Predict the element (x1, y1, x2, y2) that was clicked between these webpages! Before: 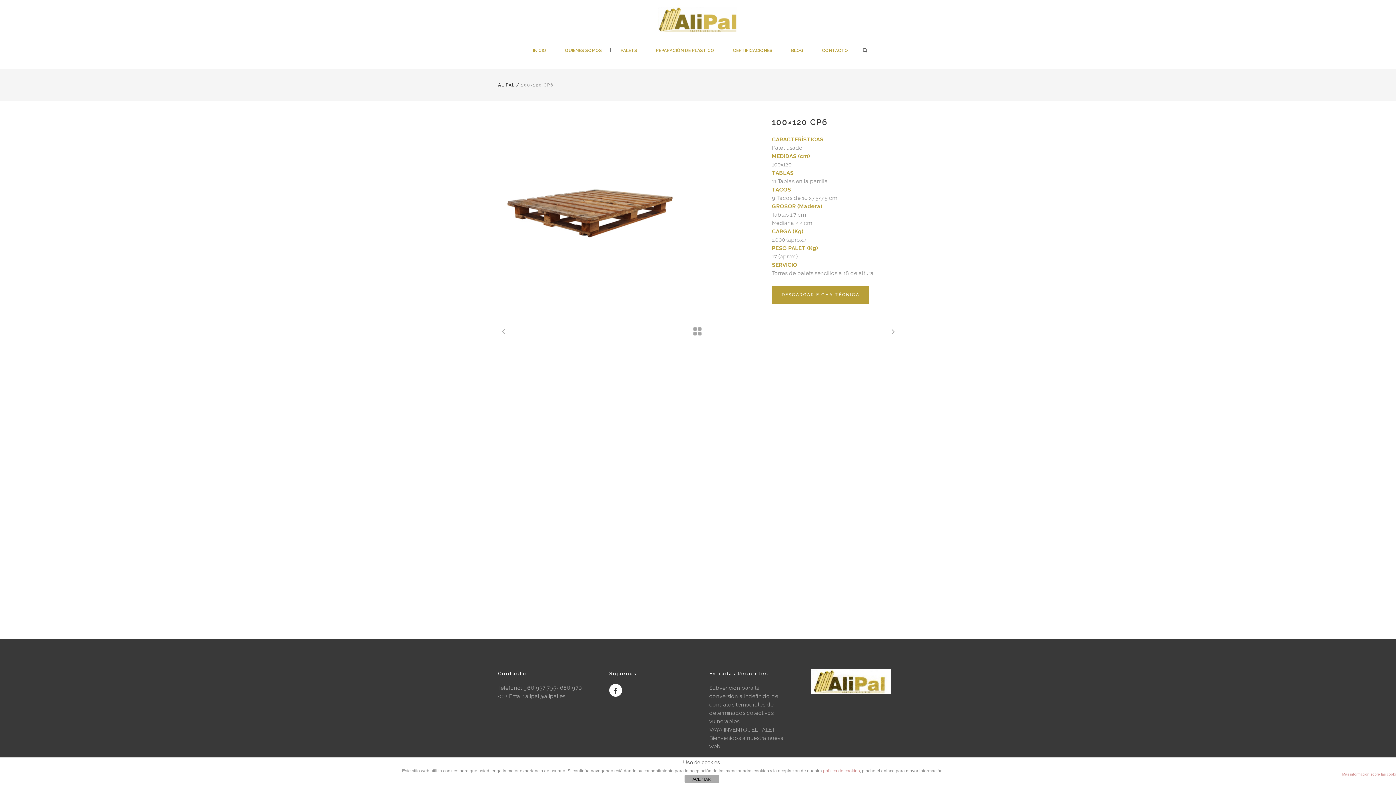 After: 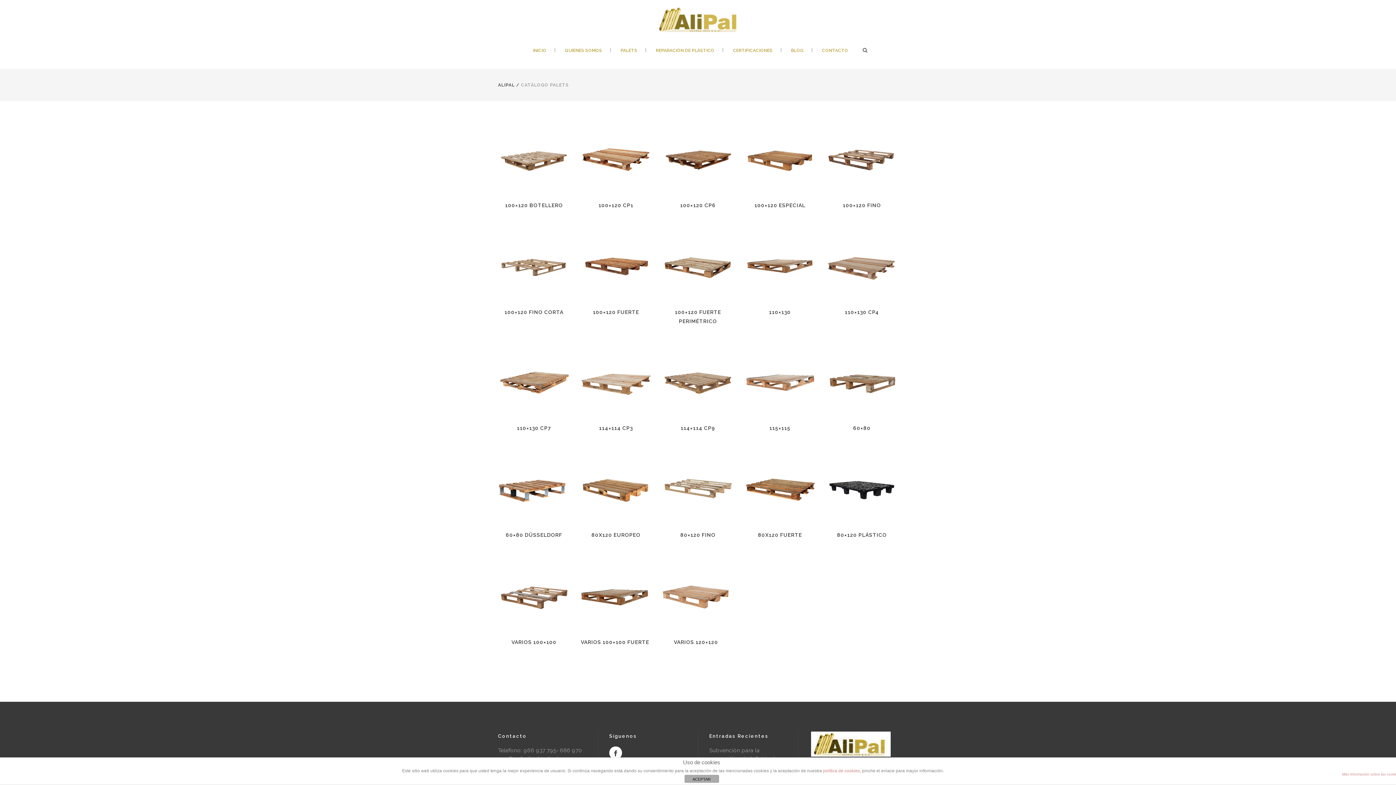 Action: bbox: (692, 325, 704, 337)